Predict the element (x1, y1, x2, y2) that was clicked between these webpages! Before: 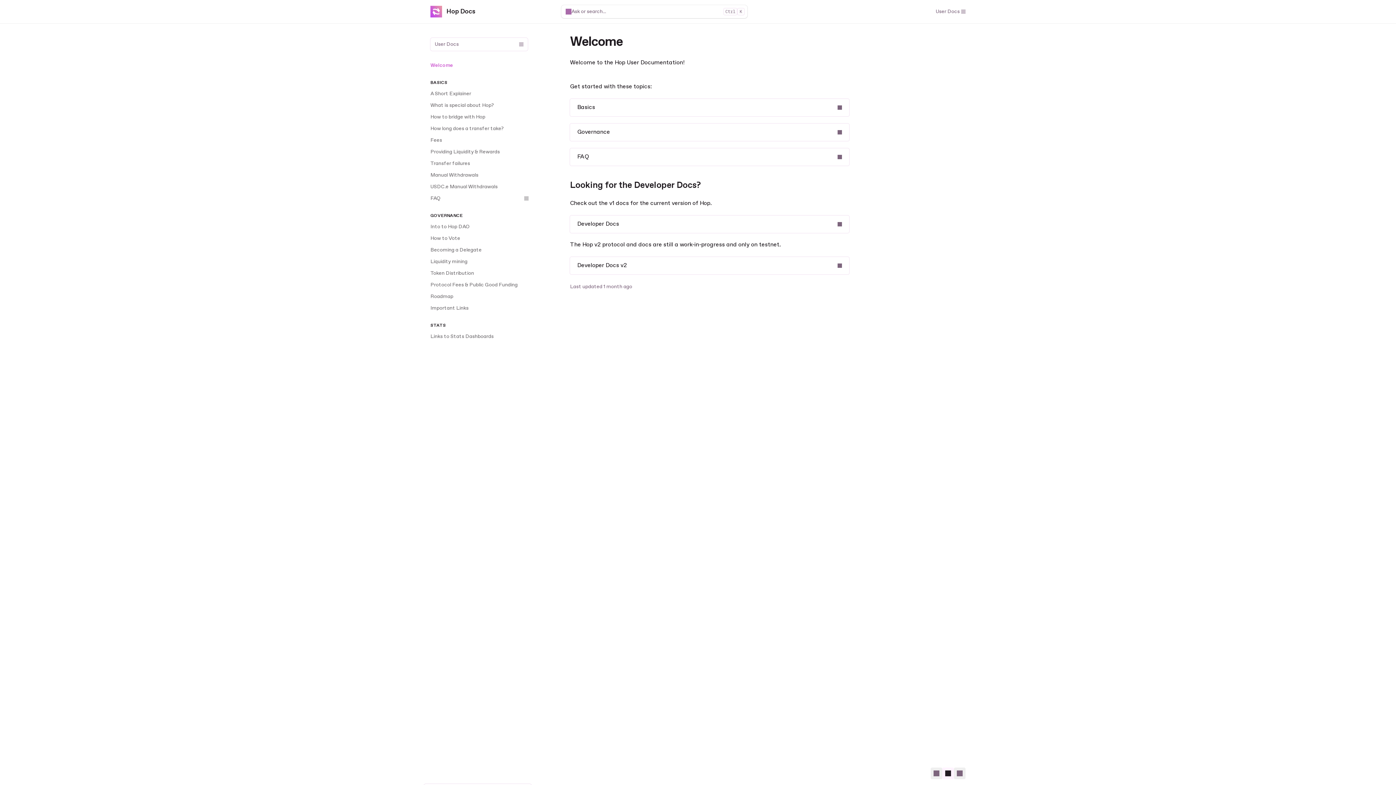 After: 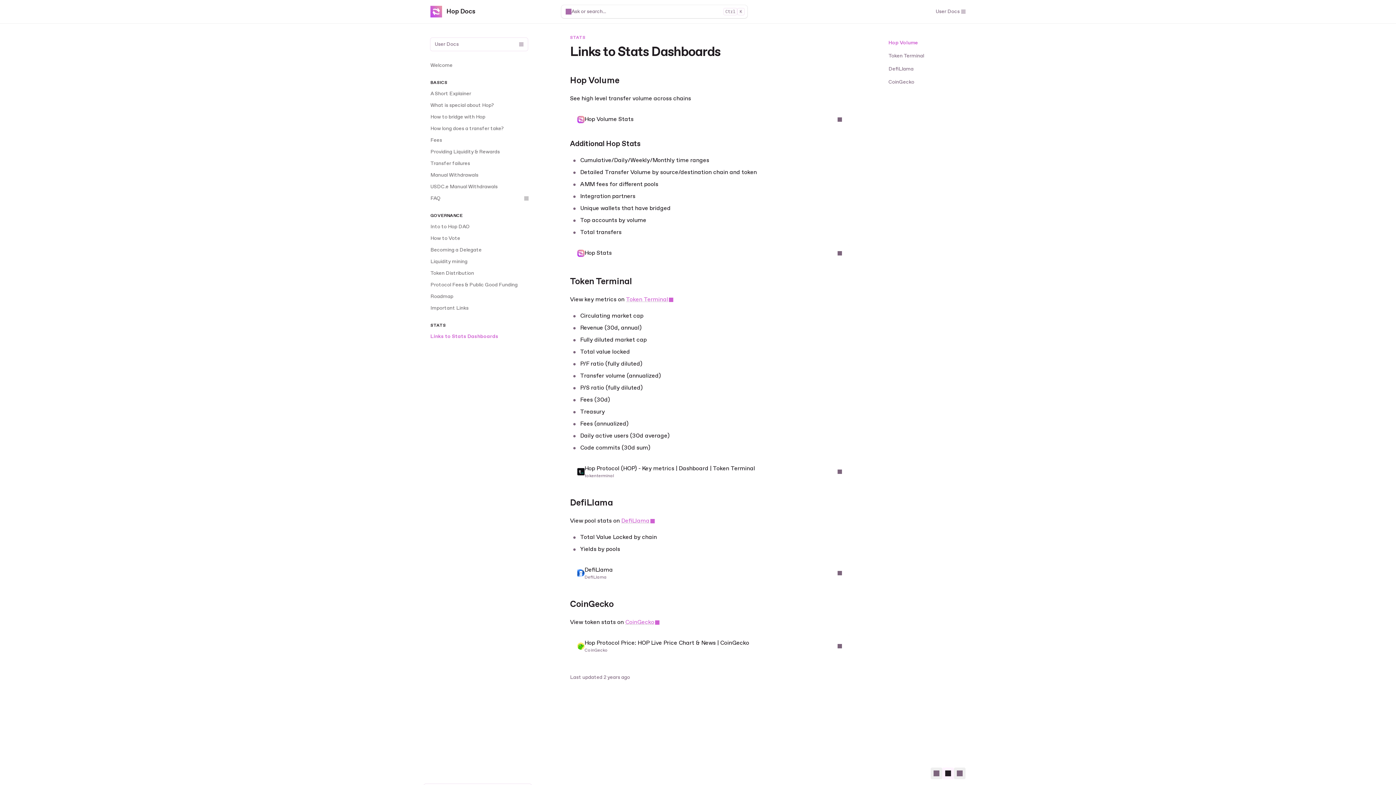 Action: label: Links to Stats Dashboards bbox: (426, 330, 532, 342)